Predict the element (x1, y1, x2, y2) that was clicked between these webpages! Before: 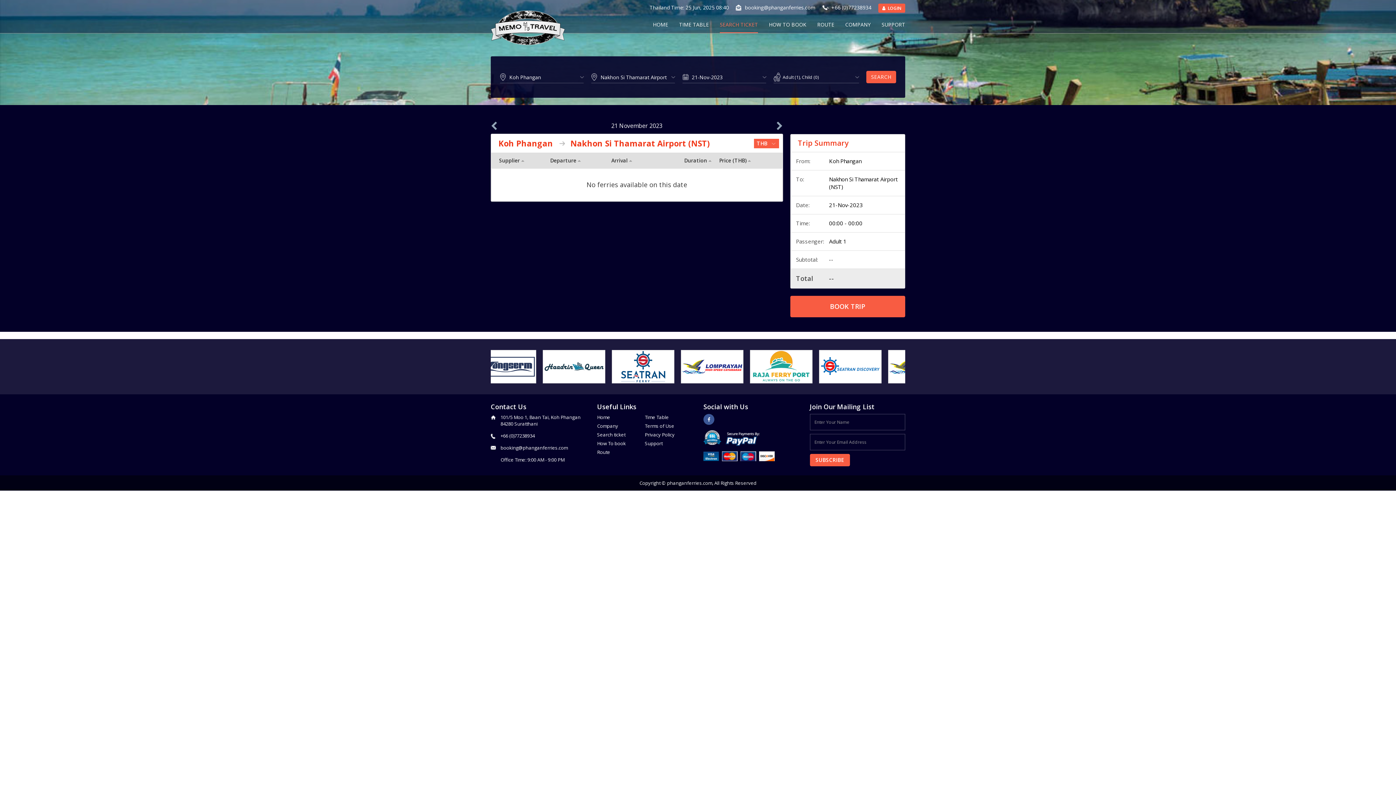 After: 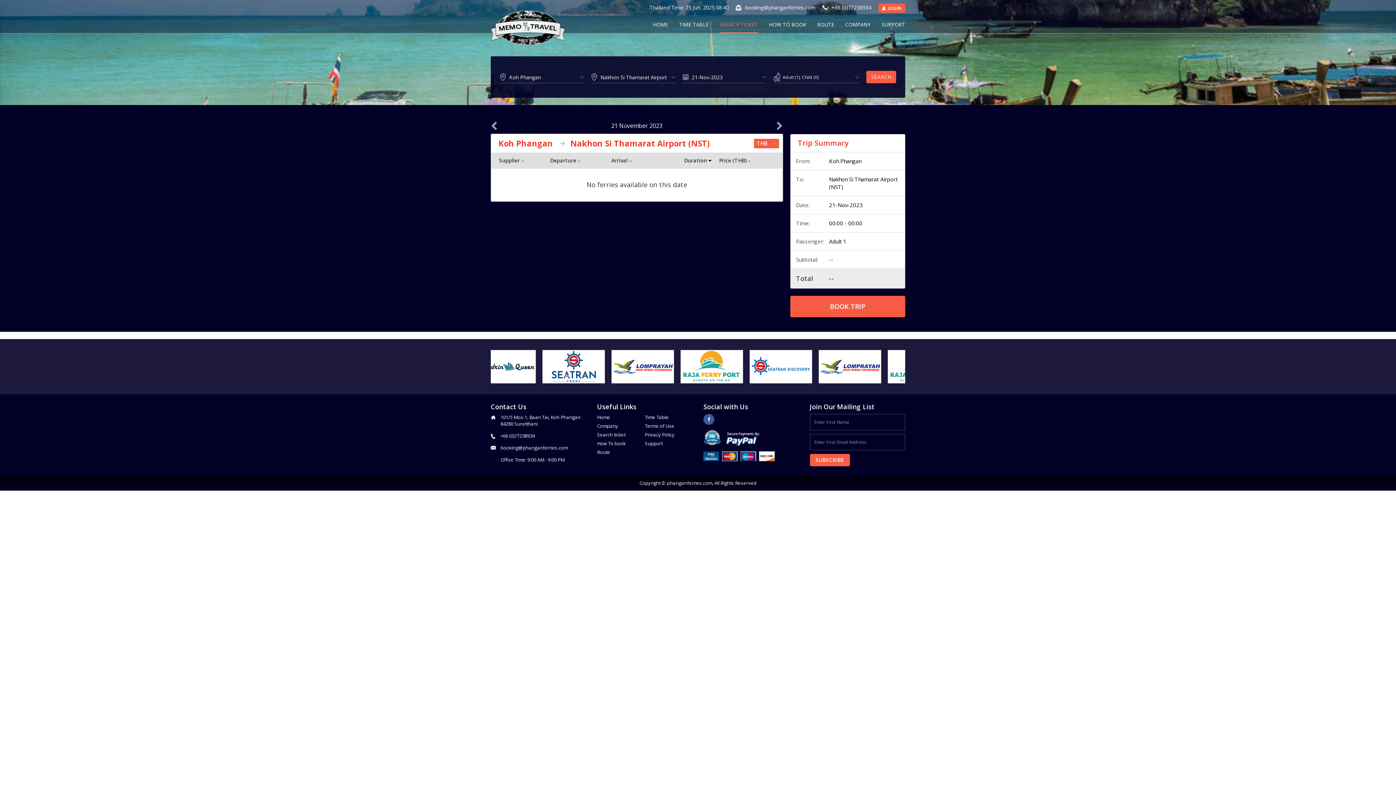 Action: bbox: (708, 157, 711, 164)